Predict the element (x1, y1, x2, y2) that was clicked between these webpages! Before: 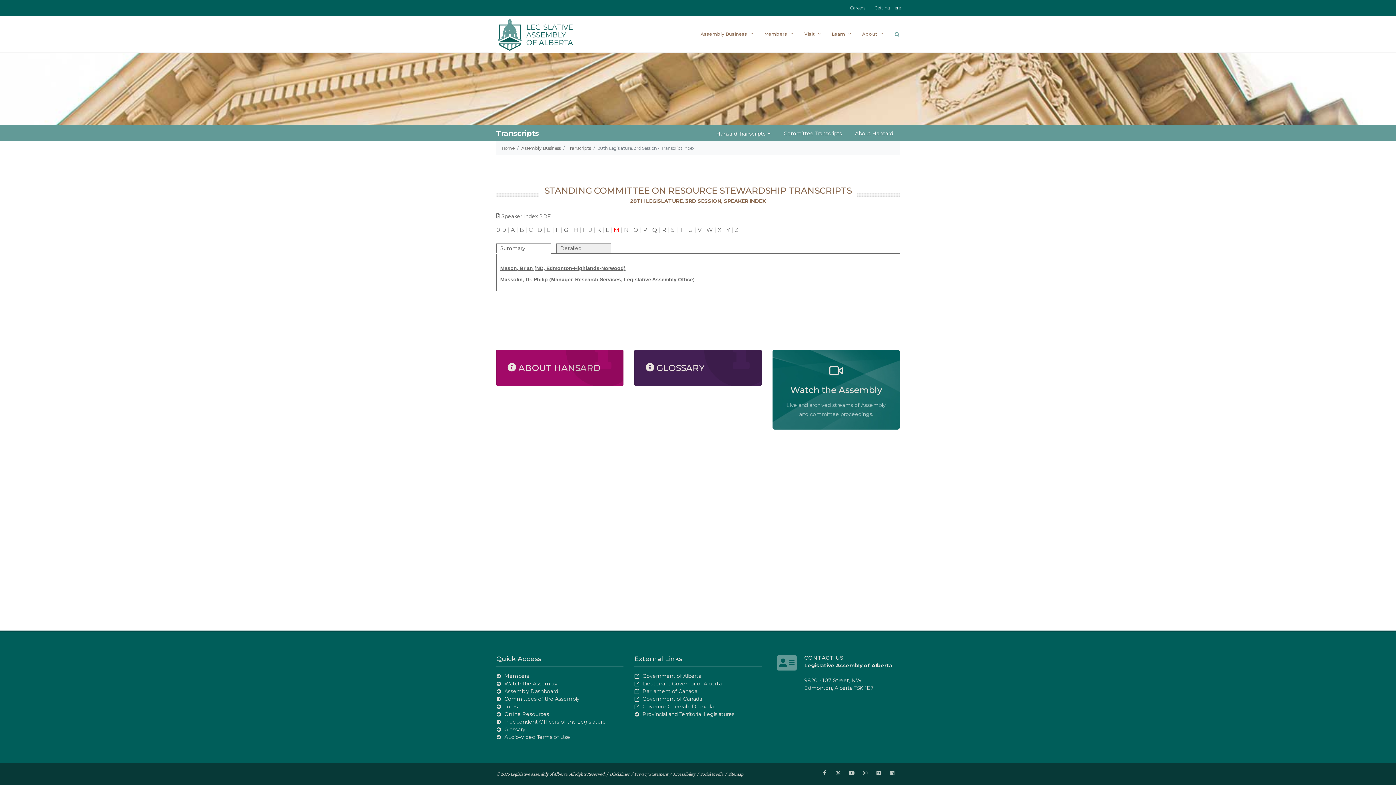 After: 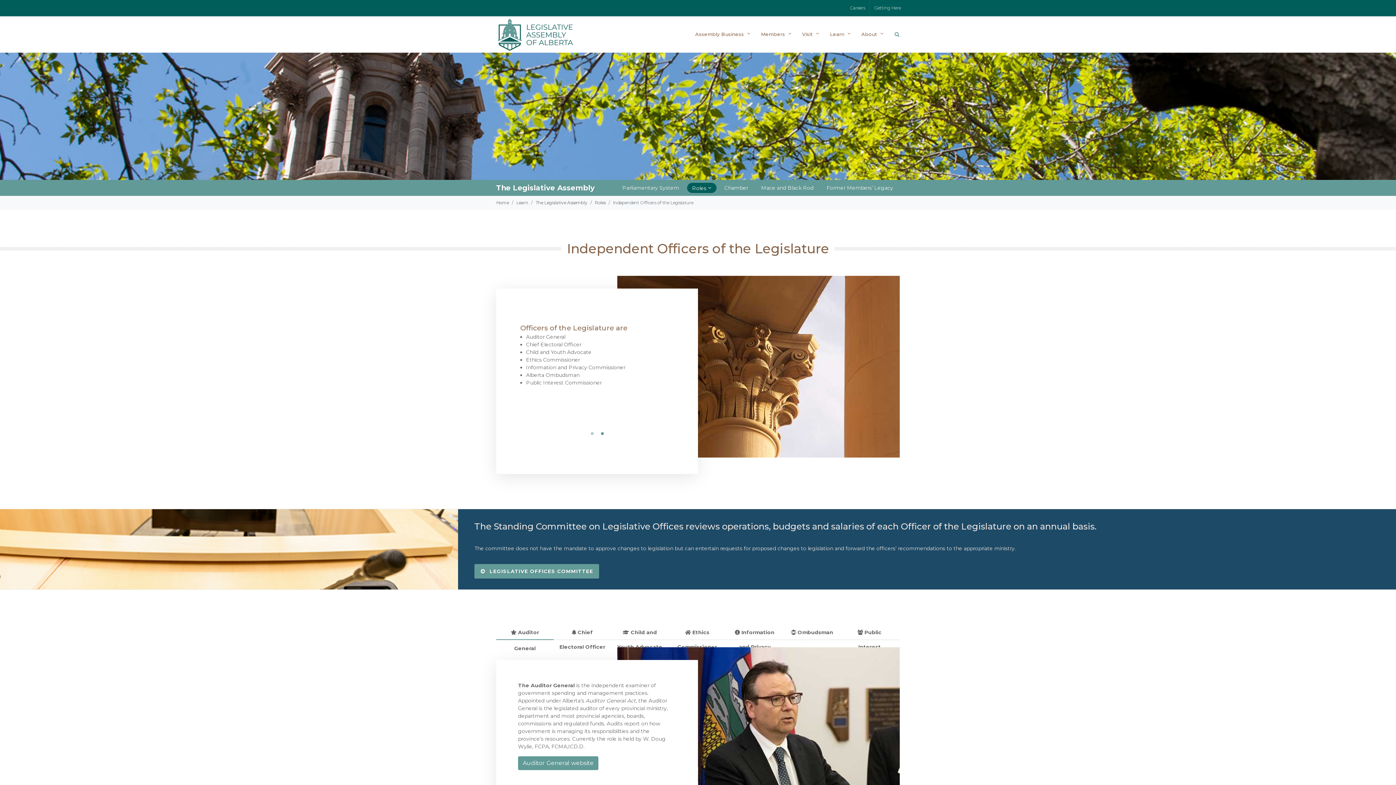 Action: bbox: (504, 718, 606, 725) label: Independent Officers of the Legislature